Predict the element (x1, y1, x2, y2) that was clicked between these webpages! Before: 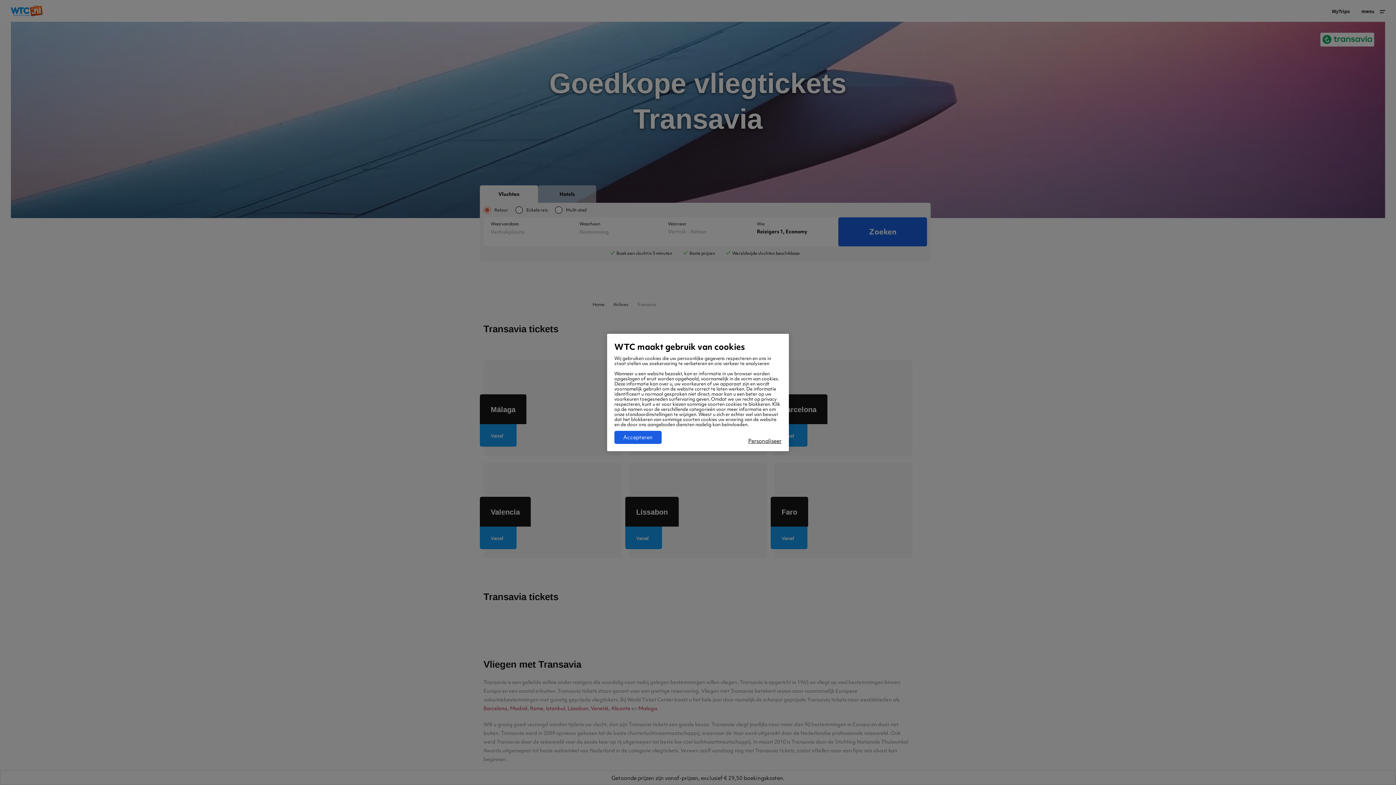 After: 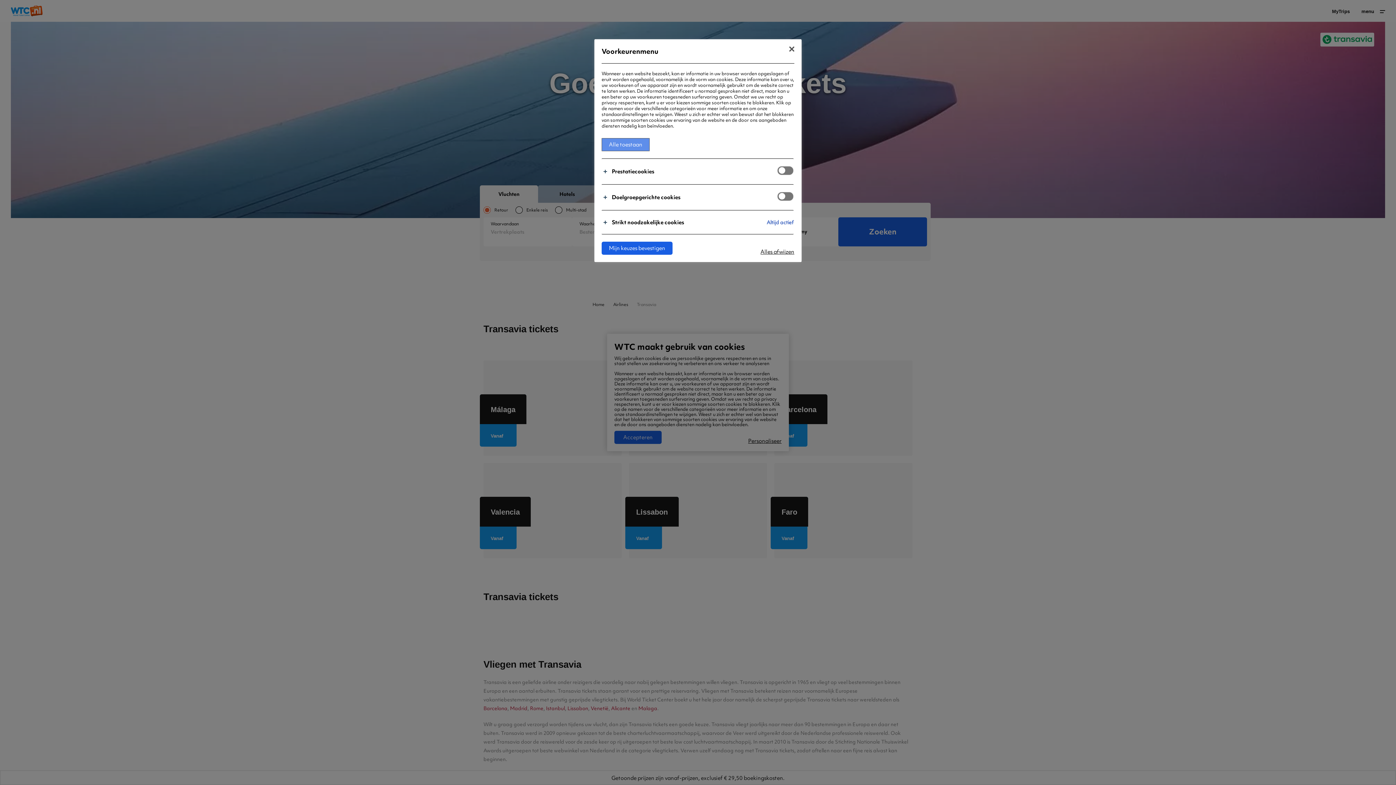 Action: bbox: (748, 438, 781, 444) label: Personaliseer